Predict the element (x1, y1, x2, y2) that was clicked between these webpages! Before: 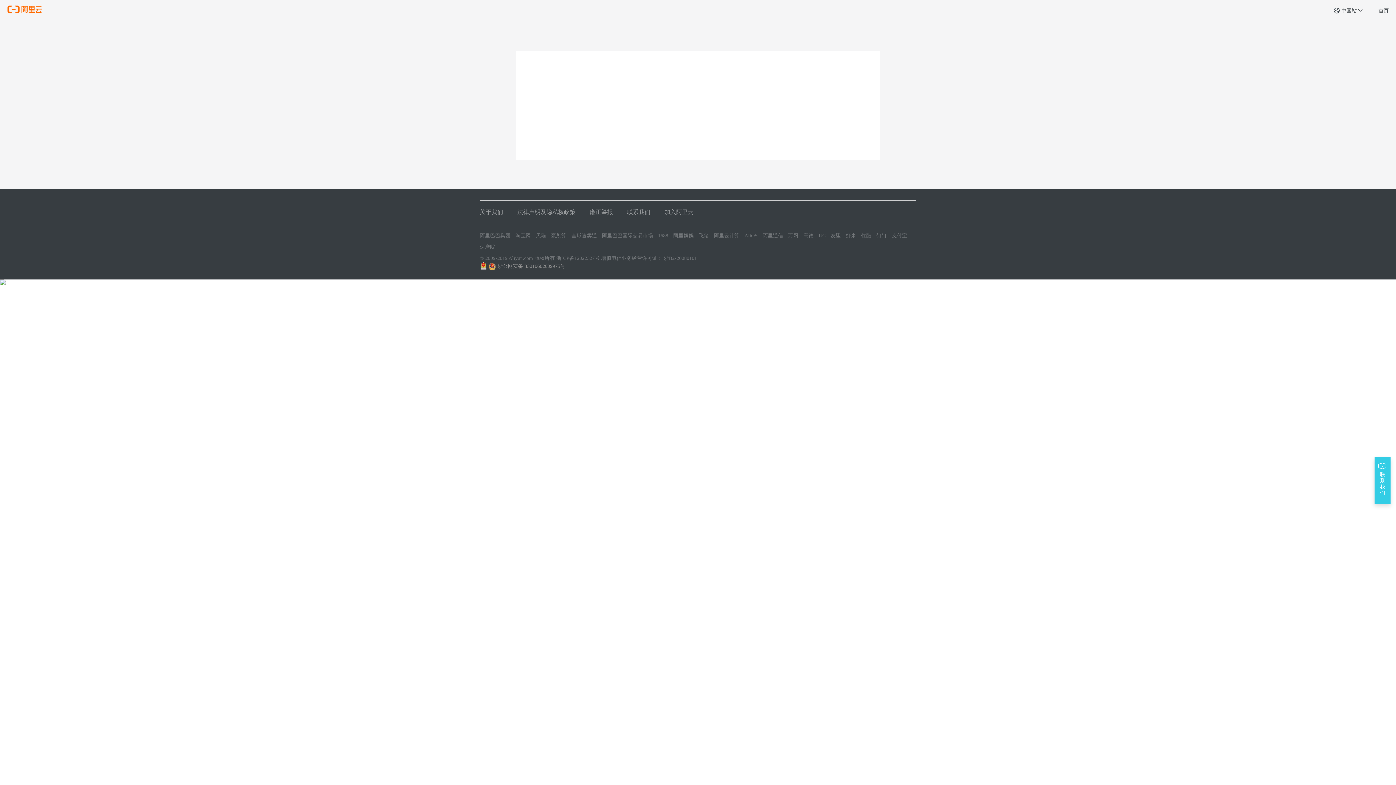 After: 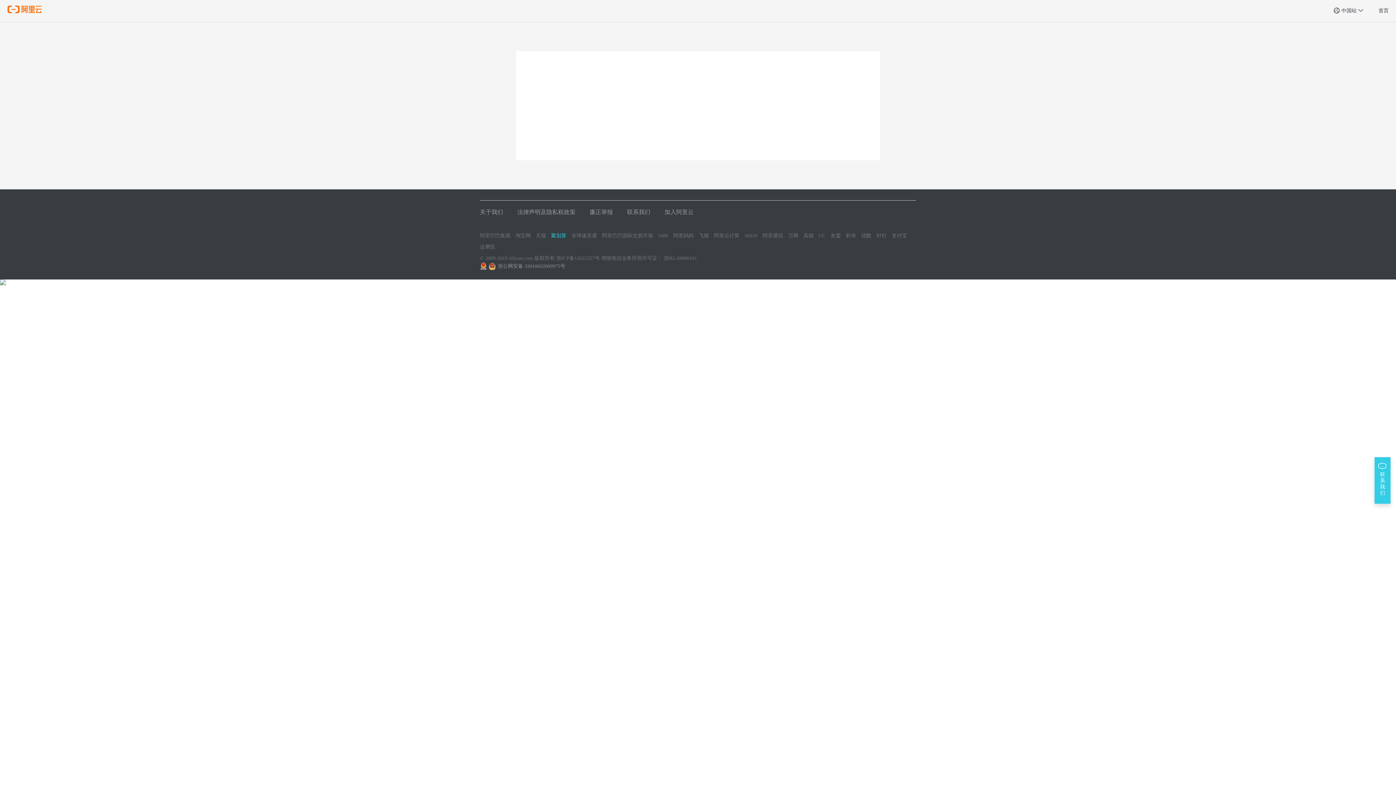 Action: label: 聚划算 bbox: (551, 232, 566, 239)